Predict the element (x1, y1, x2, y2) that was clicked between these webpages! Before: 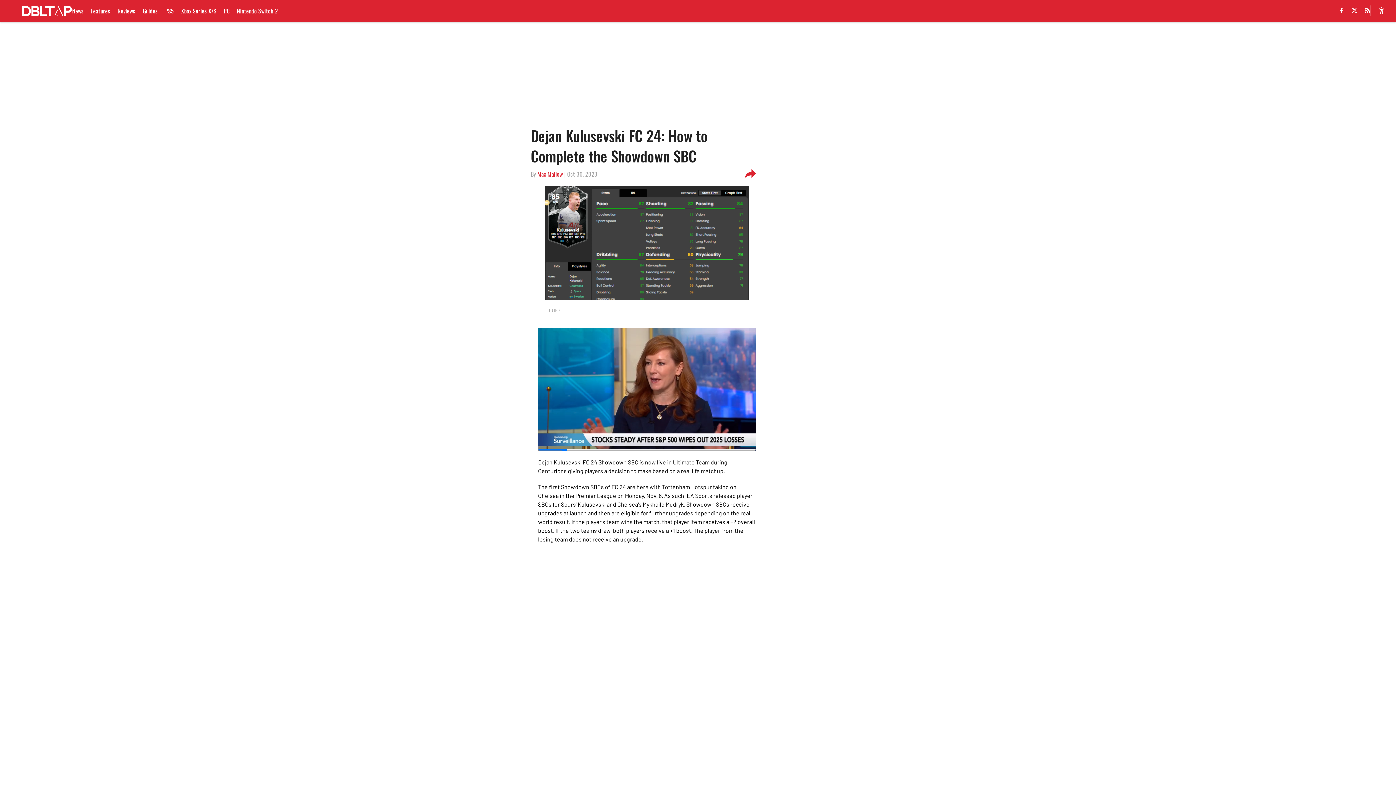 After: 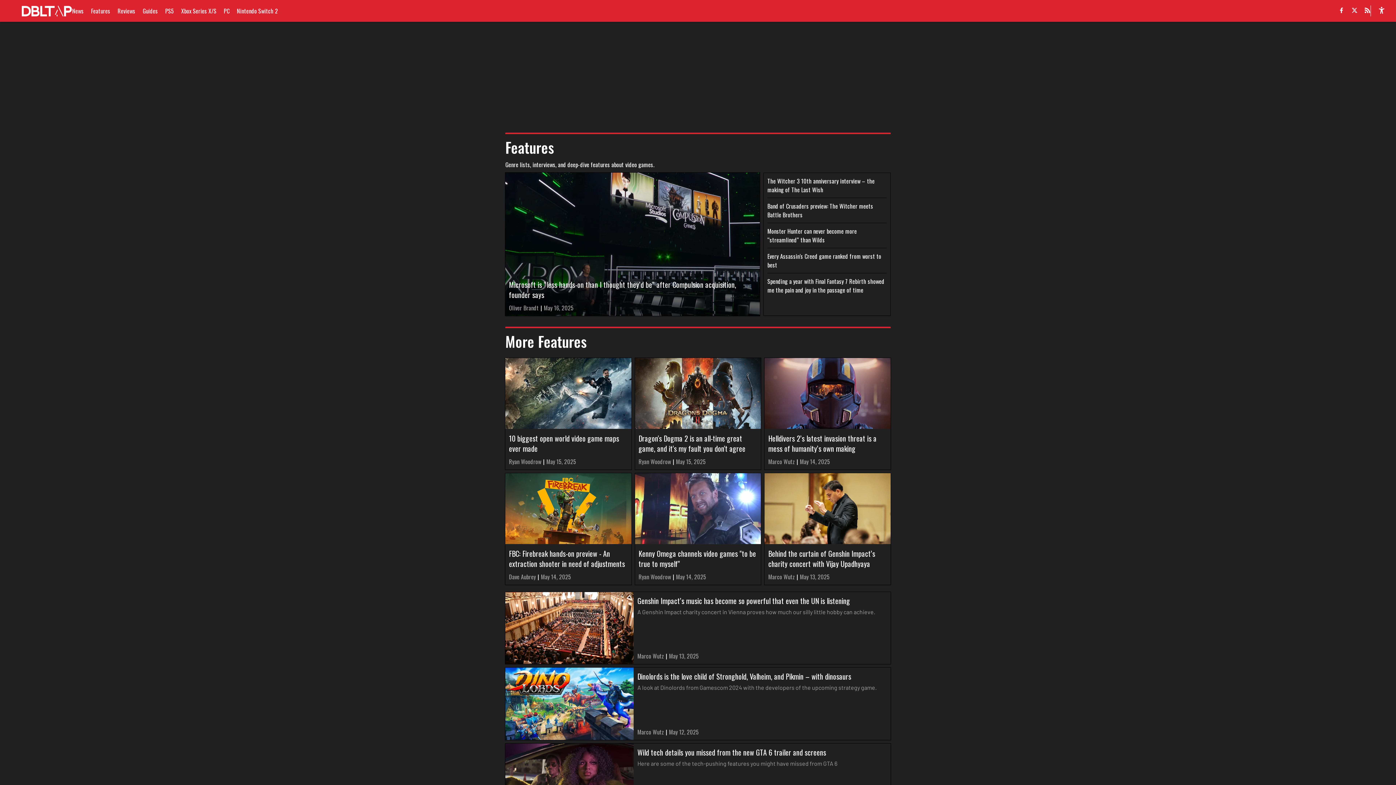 Action: bbox: (91, 6, 110, 15) label: Features